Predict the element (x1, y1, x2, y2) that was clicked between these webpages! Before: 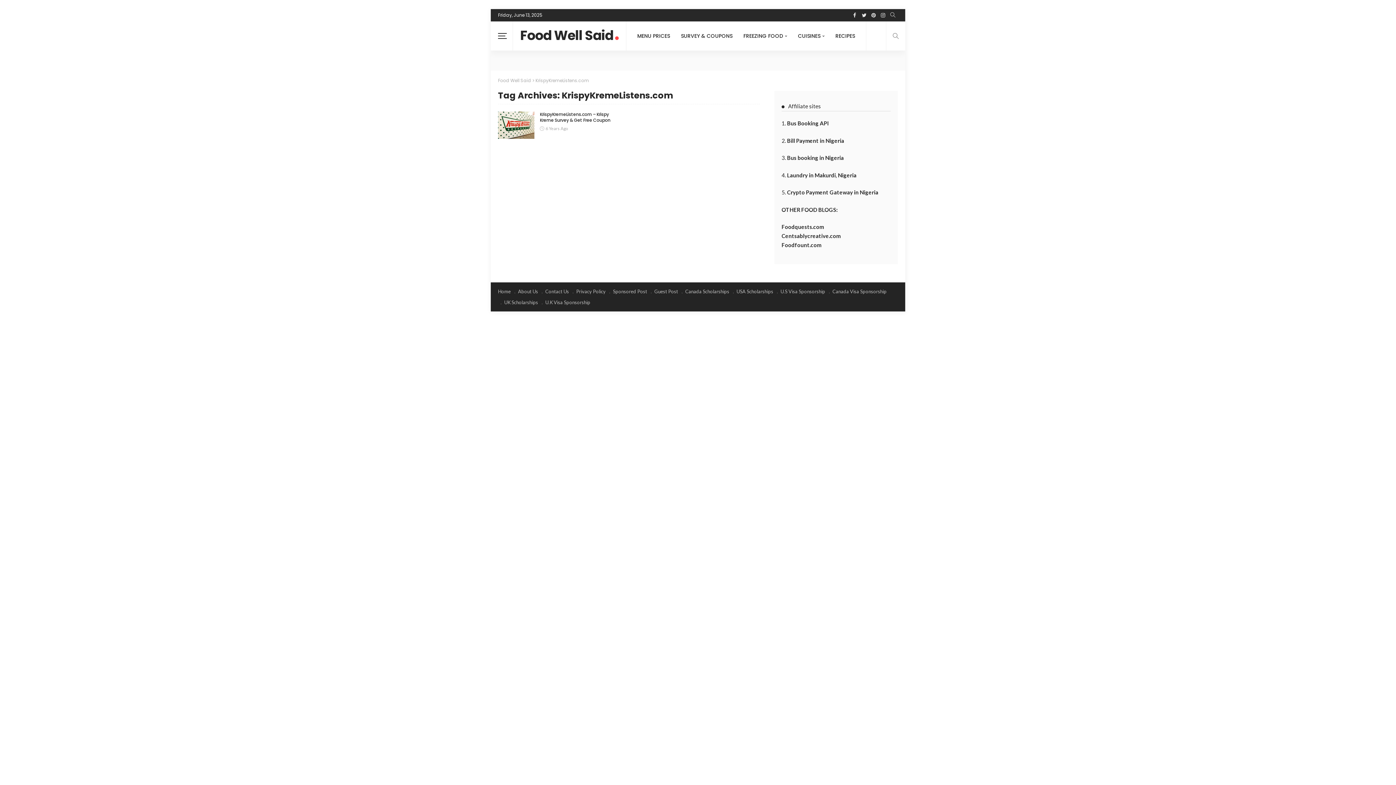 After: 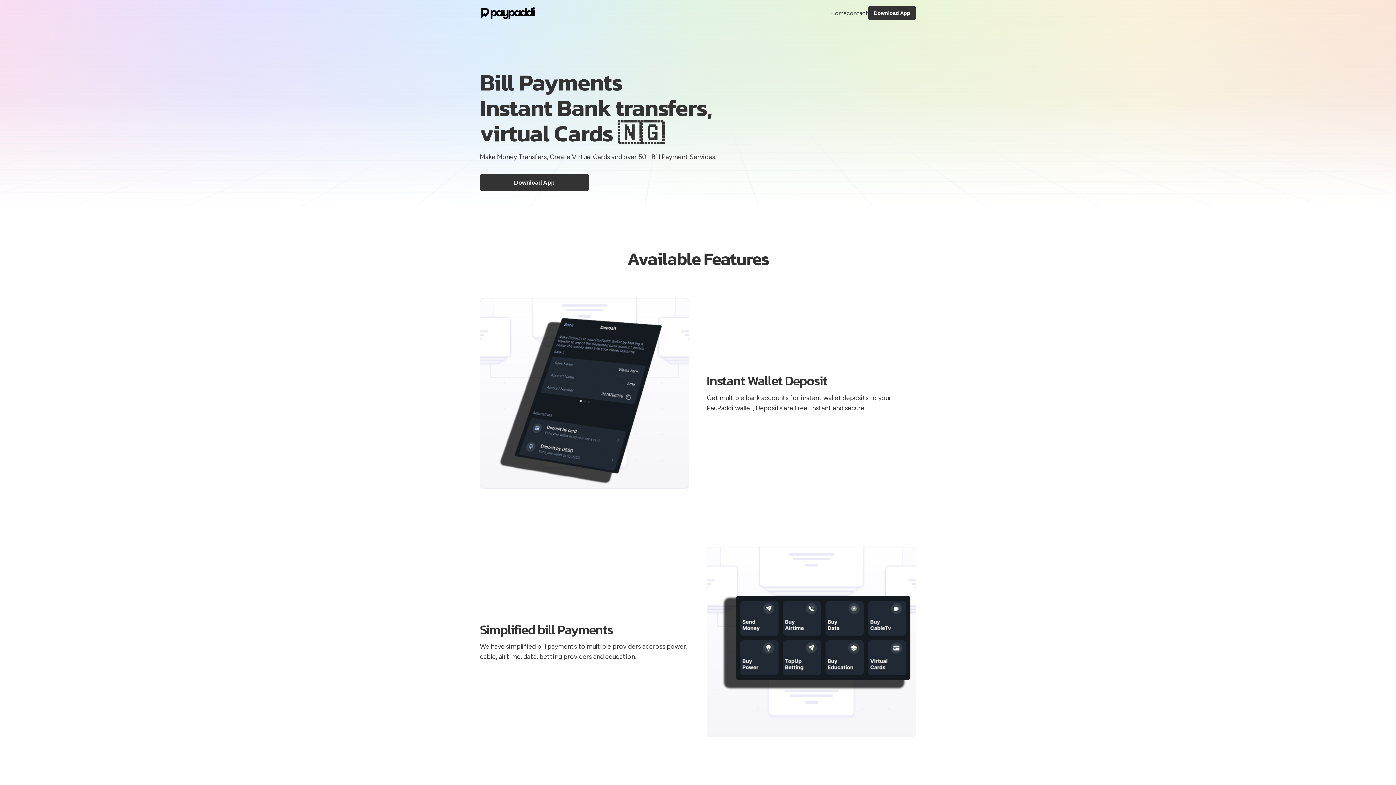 Action: label: Bill Payment in Nigeria bbox: (787, 137, 844, 143)